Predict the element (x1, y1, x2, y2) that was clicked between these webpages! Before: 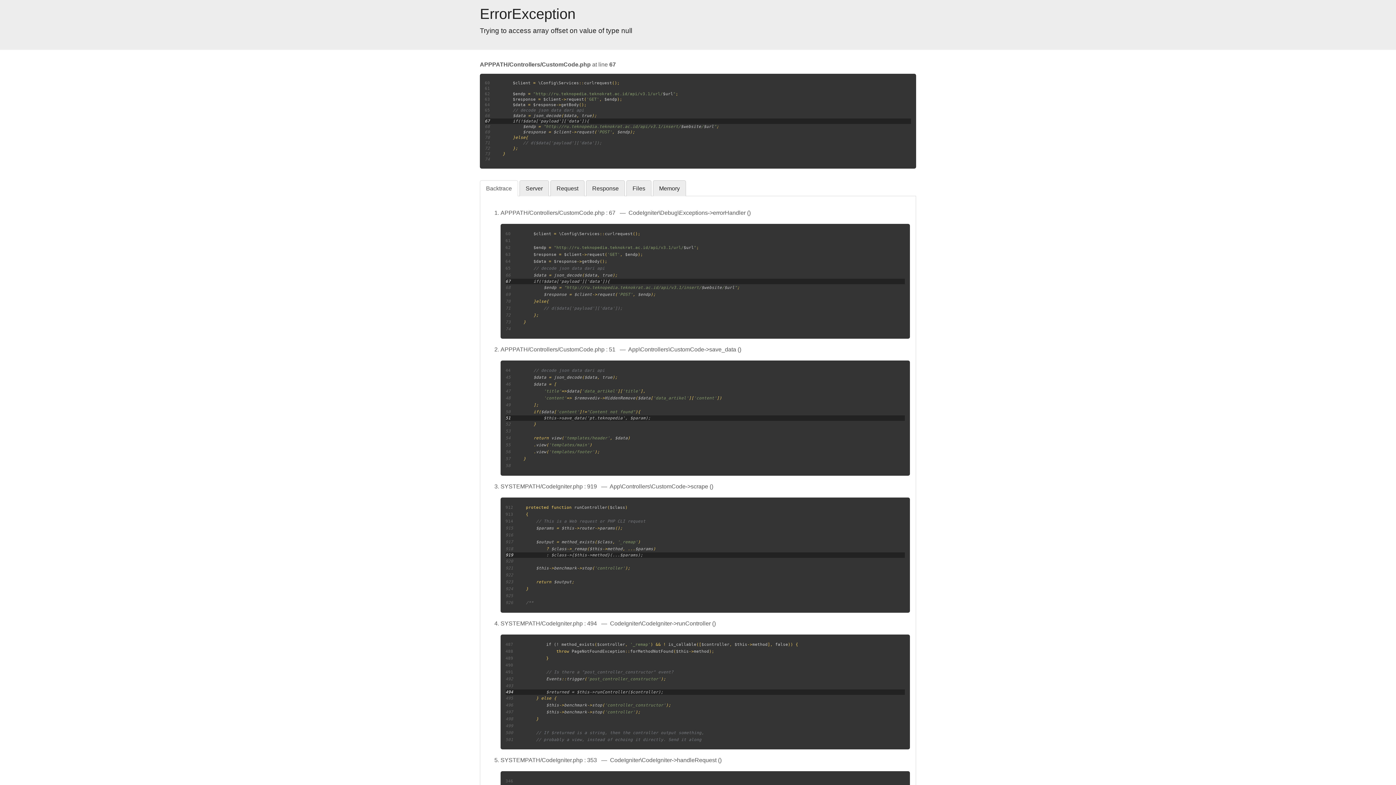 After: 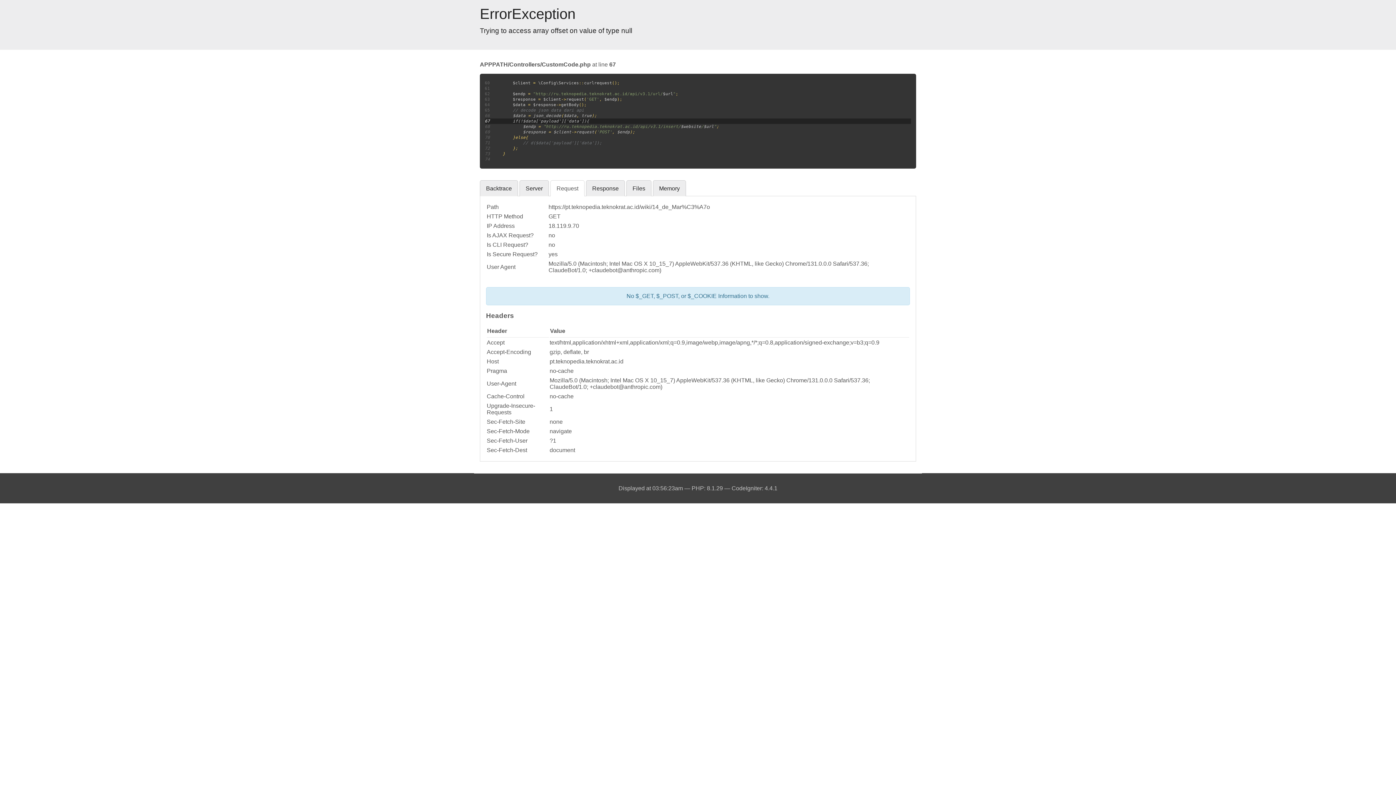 Action: label: Request bbox: (550, 180, 584, 196)